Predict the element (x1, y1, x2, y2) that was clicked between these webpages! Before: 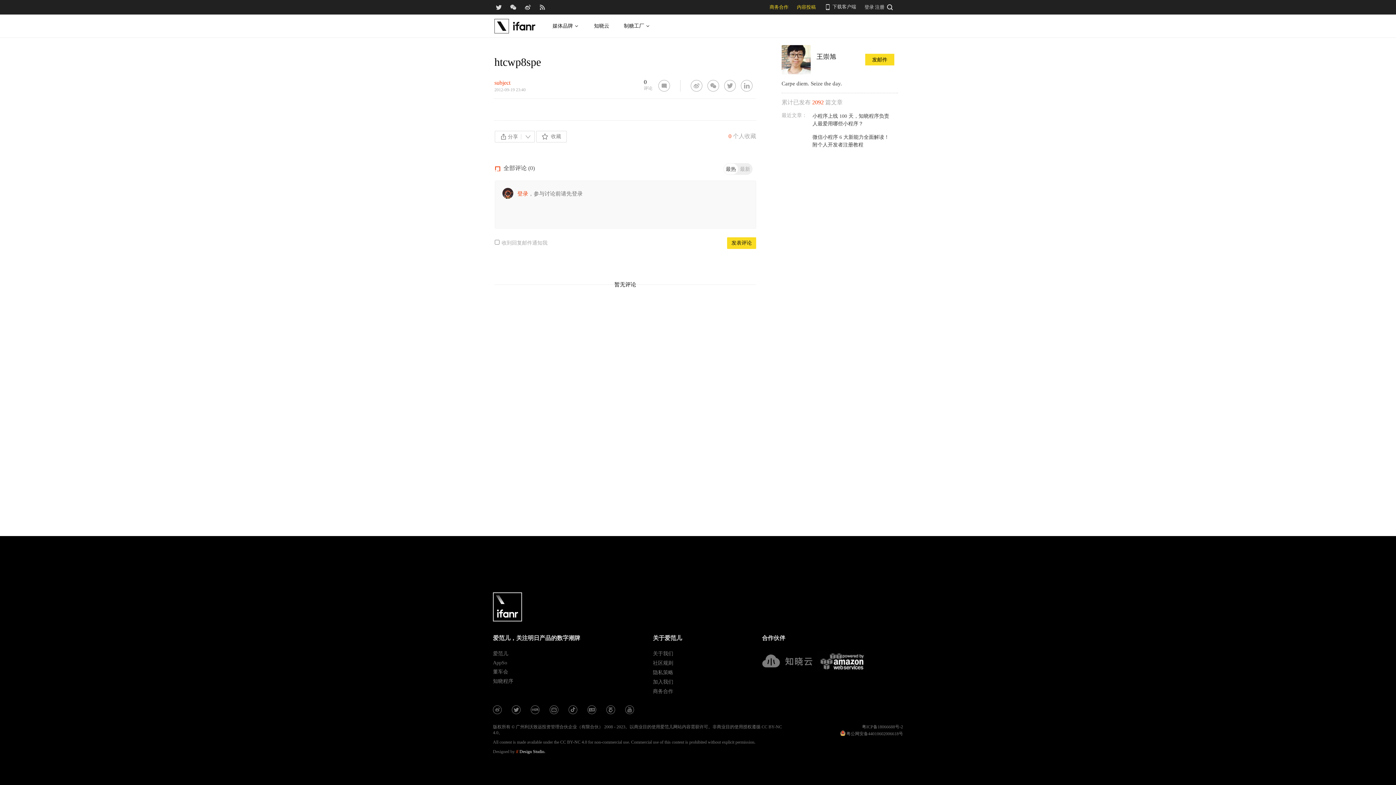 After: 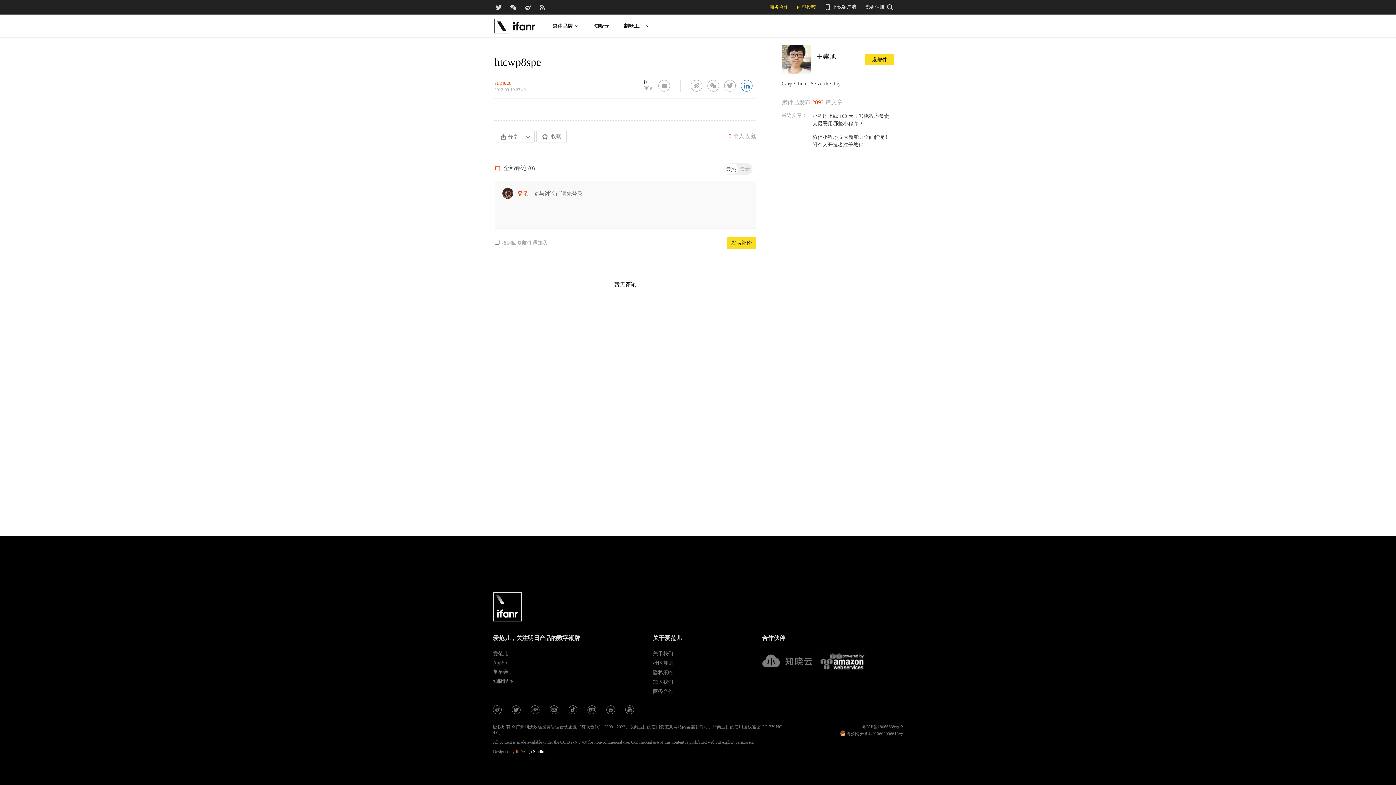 Action: bbox: (741, 80, 752, 91) label: 分享到 LinkedIn